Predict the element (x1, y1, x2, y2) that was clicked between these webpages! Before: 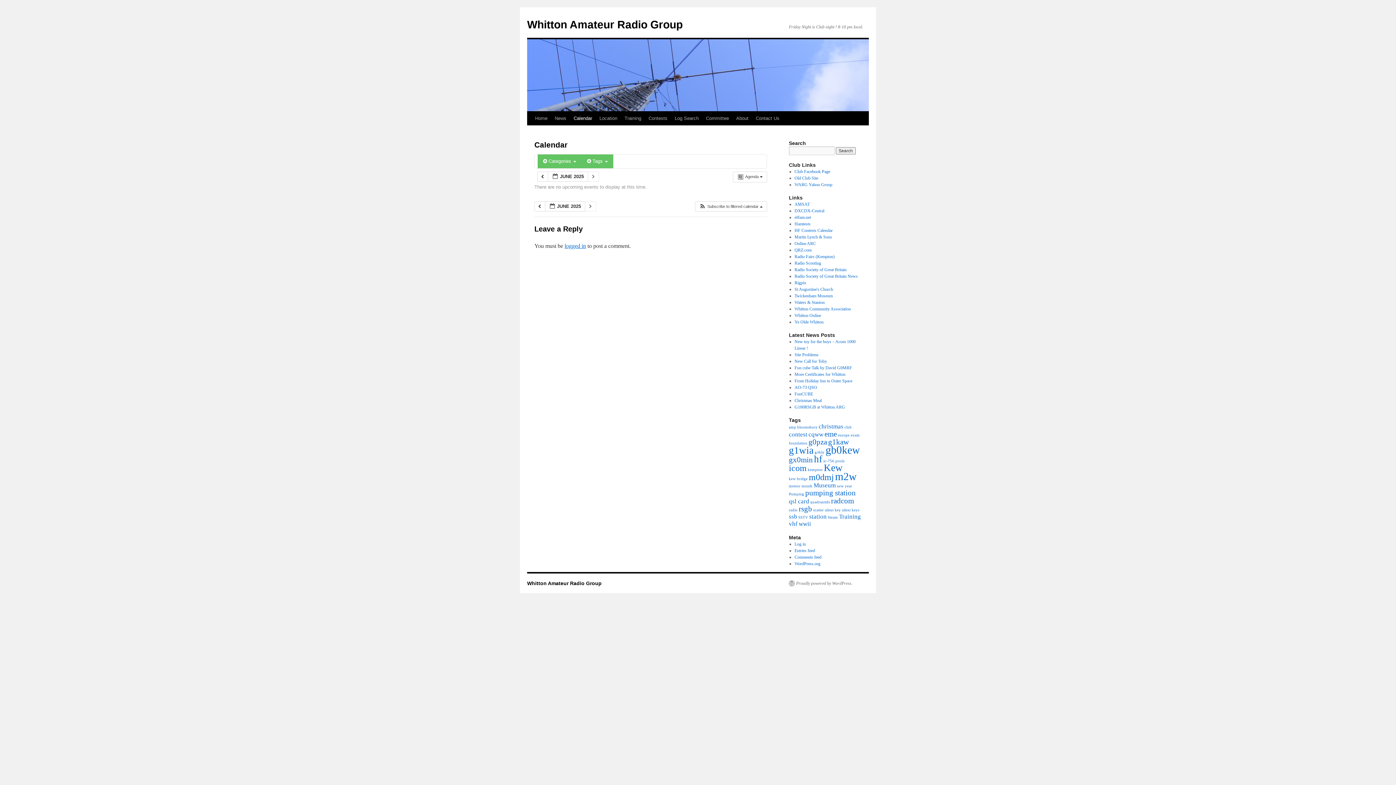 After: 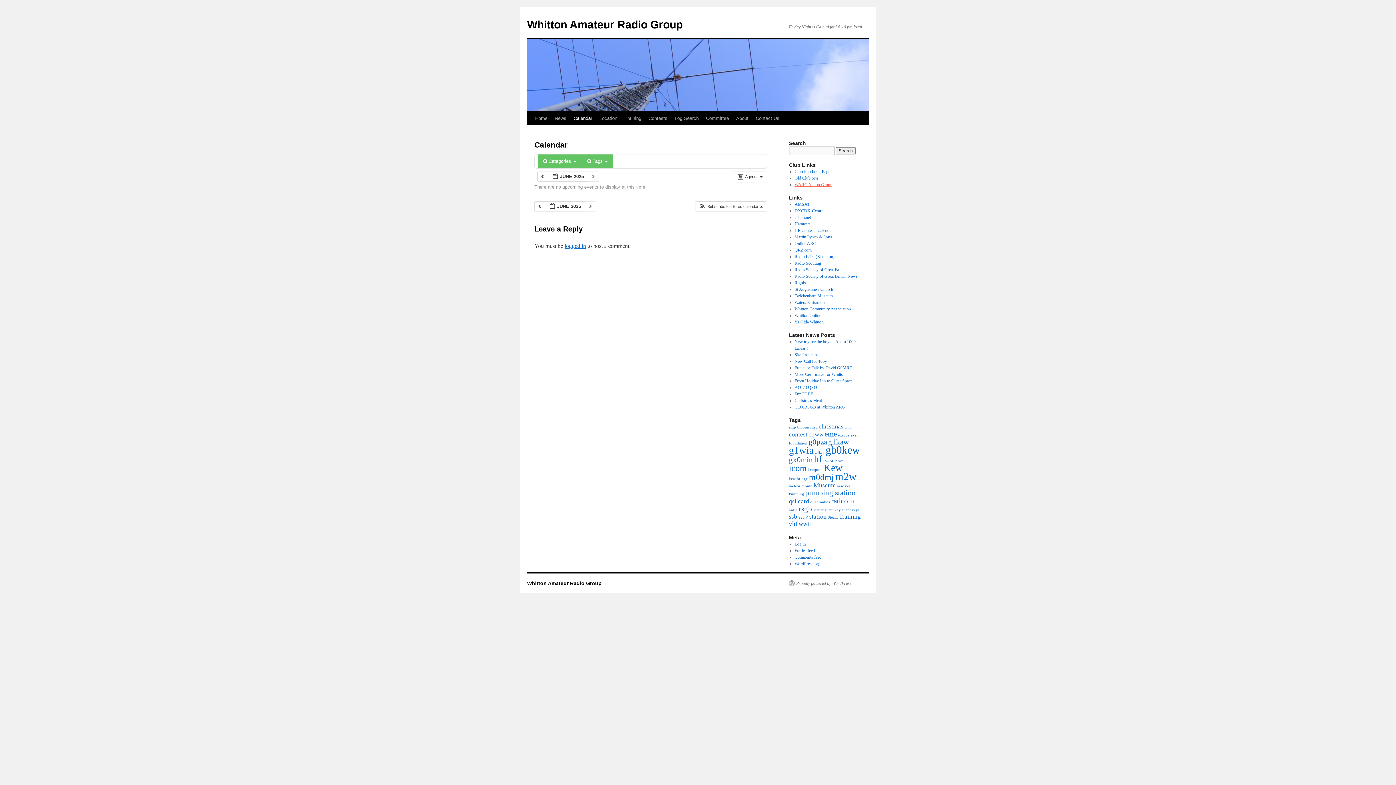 Action: label: WARG Yahoo Group bbox: (794, 182, 832, 187)